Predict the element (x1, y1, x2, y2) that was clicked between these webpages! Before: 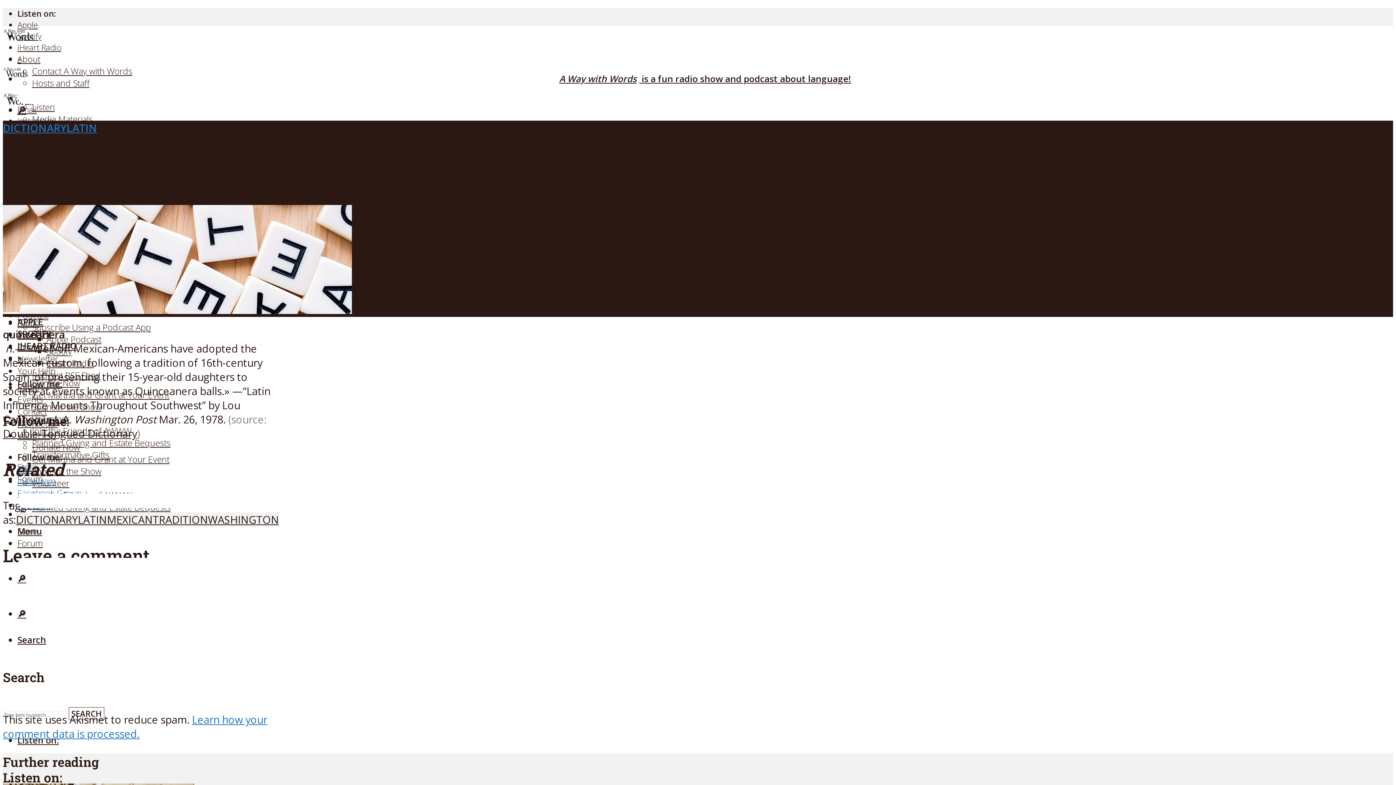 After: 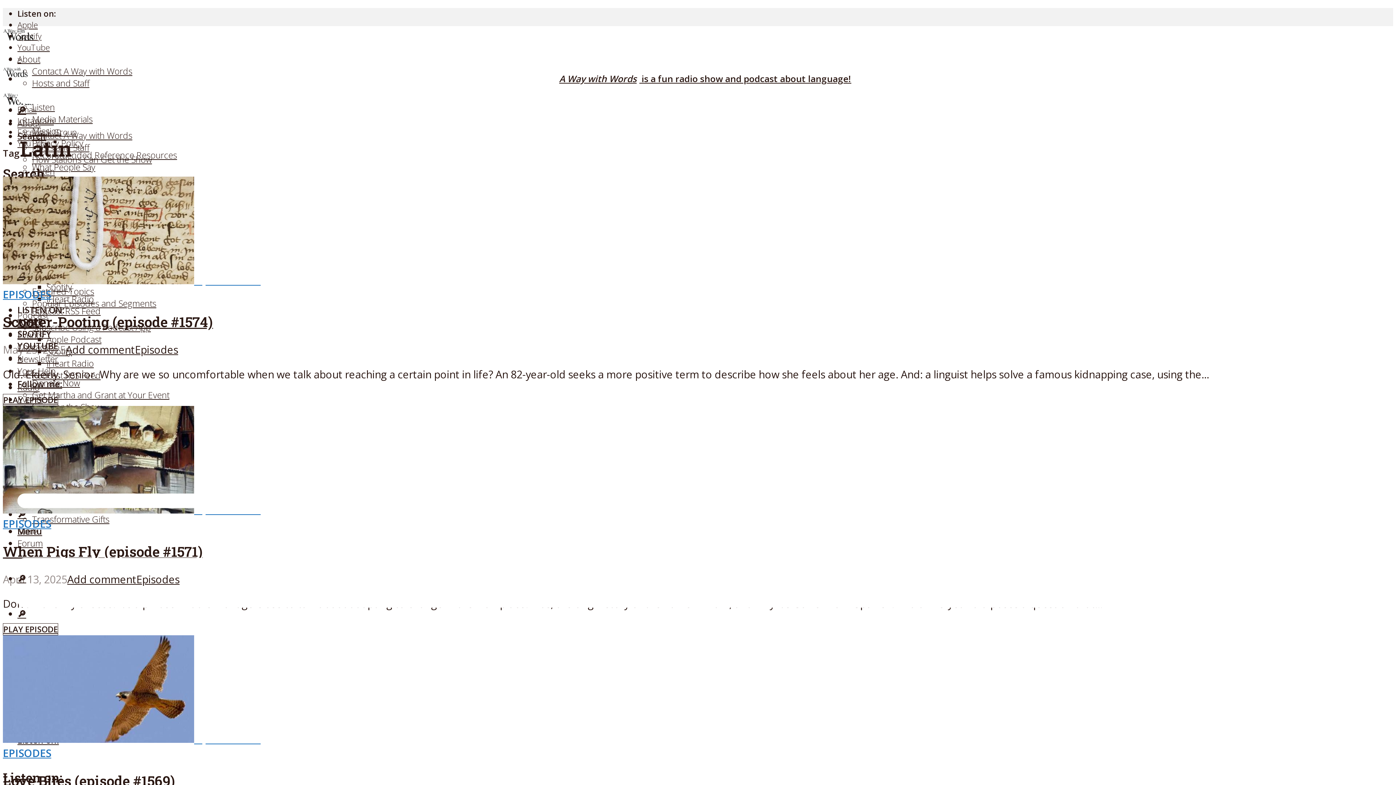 Action: label: LATIN bbox: (77, 512, 106, 527)